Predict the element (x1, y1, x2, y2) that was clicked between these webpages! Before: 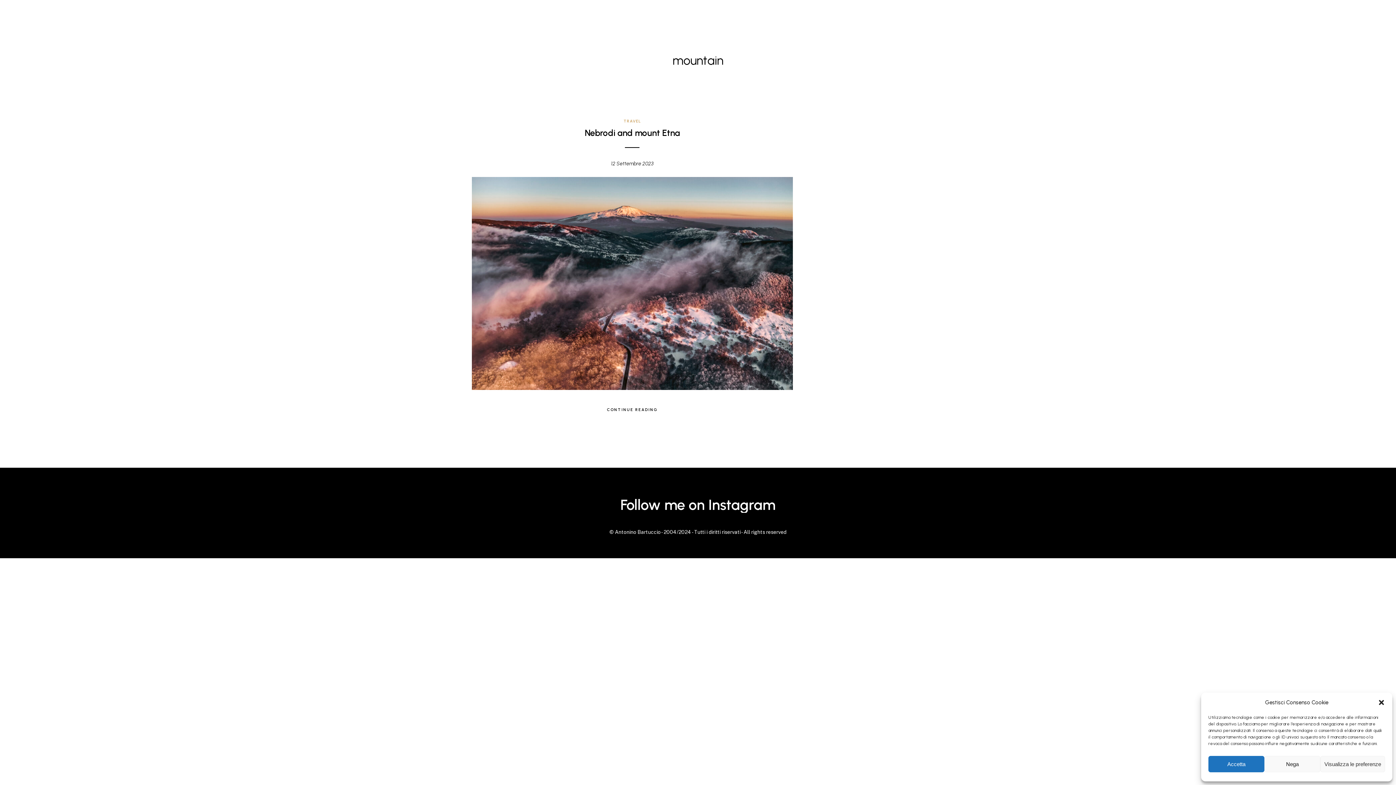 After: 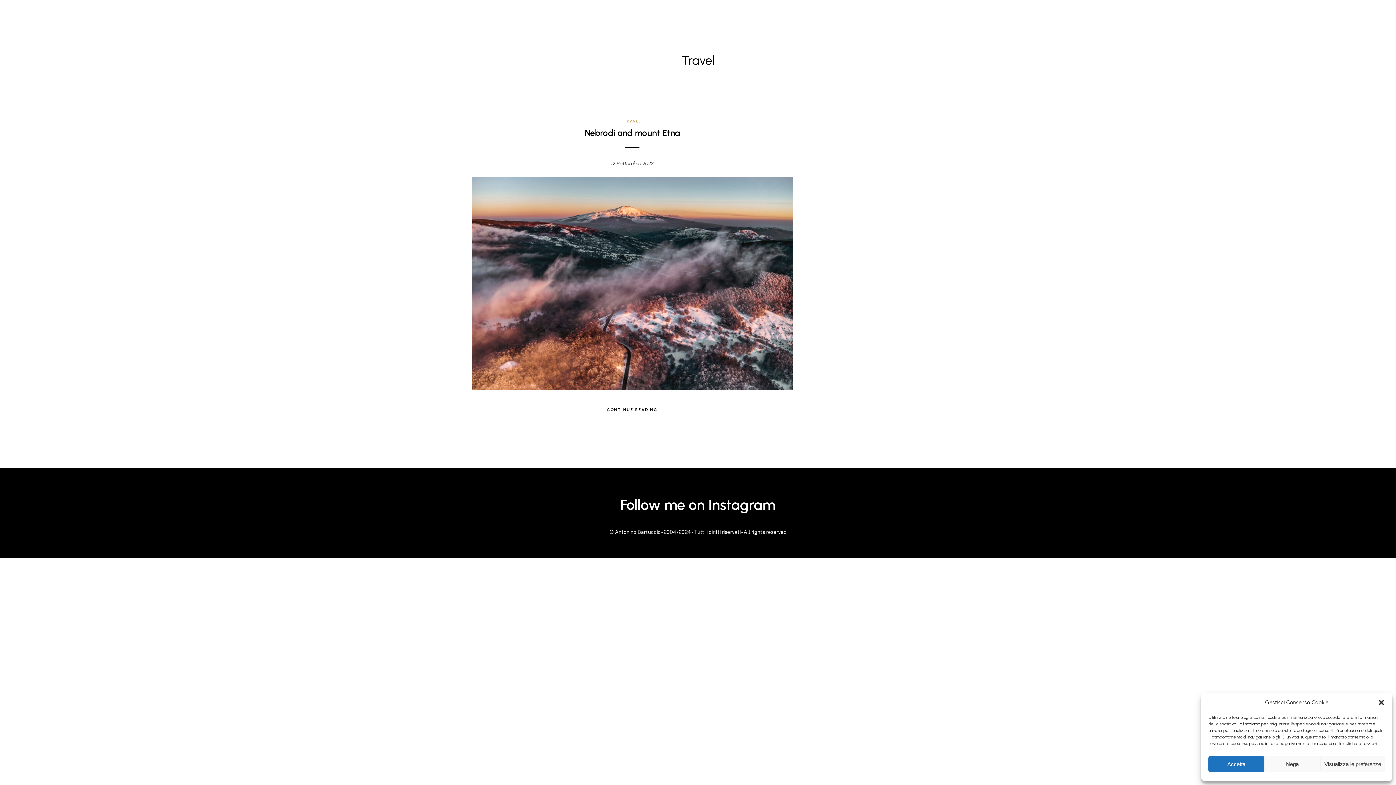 Action: bbox: (623, 118, 641, 123) label: TRAVEL